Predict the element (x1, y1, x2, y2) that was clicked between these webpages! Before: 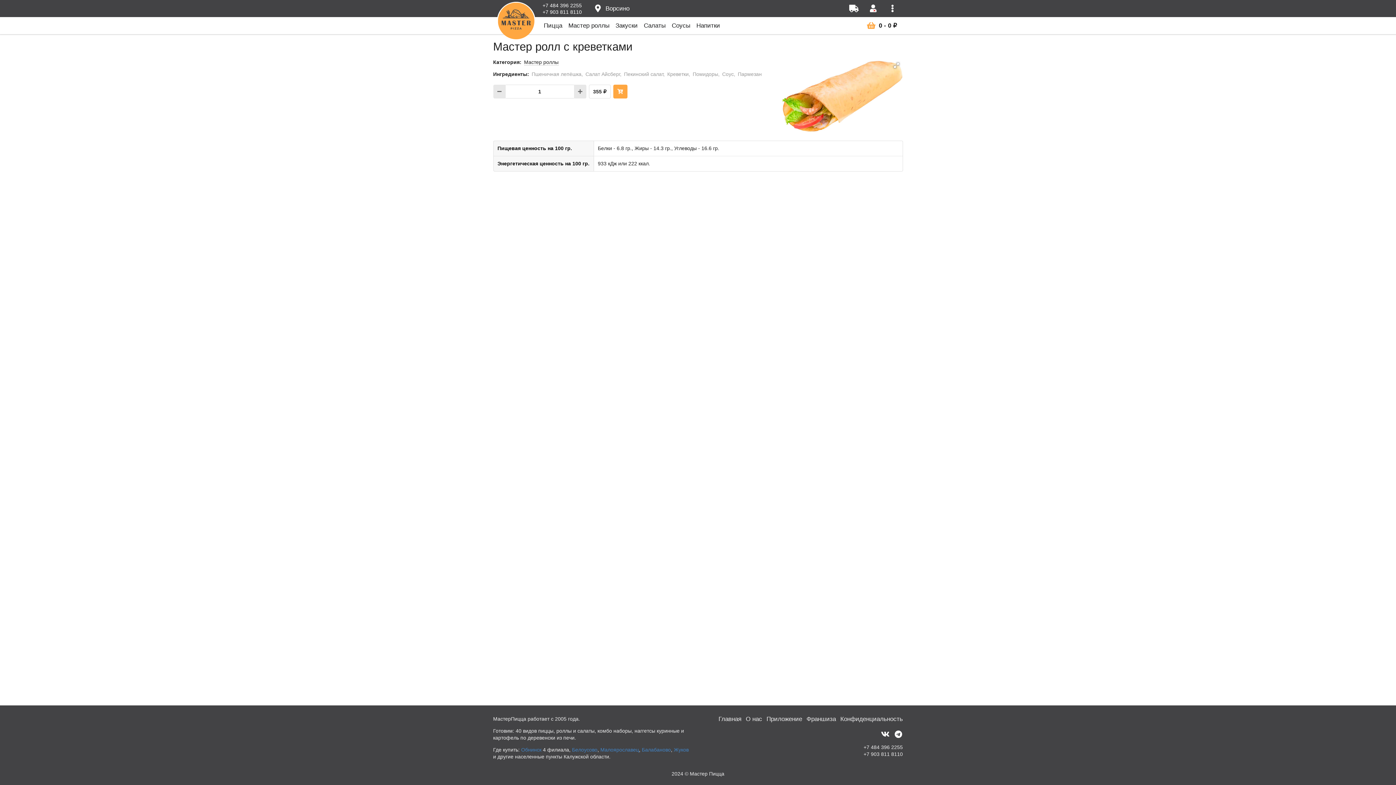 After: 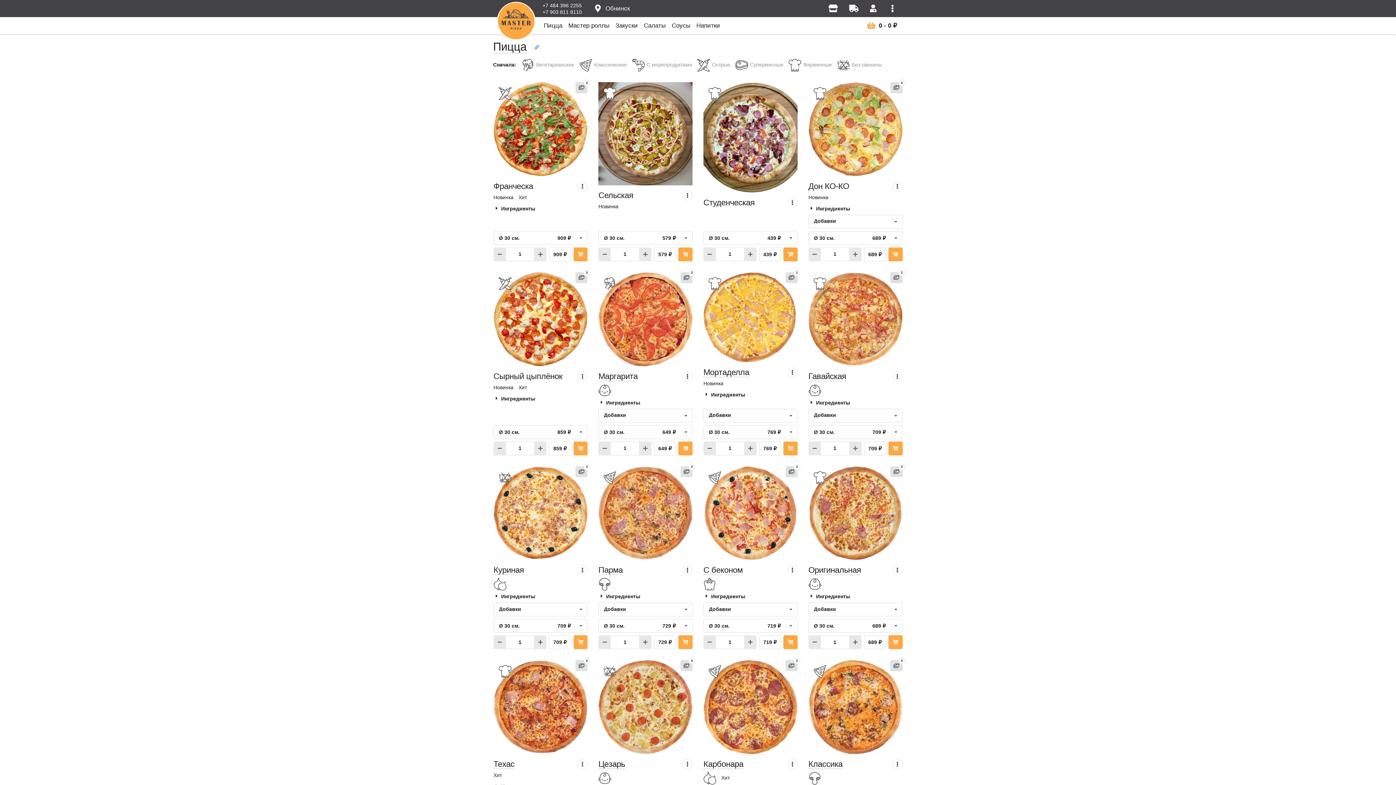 Action: label: Обнинск bbox: (521, 747, 541, 753)